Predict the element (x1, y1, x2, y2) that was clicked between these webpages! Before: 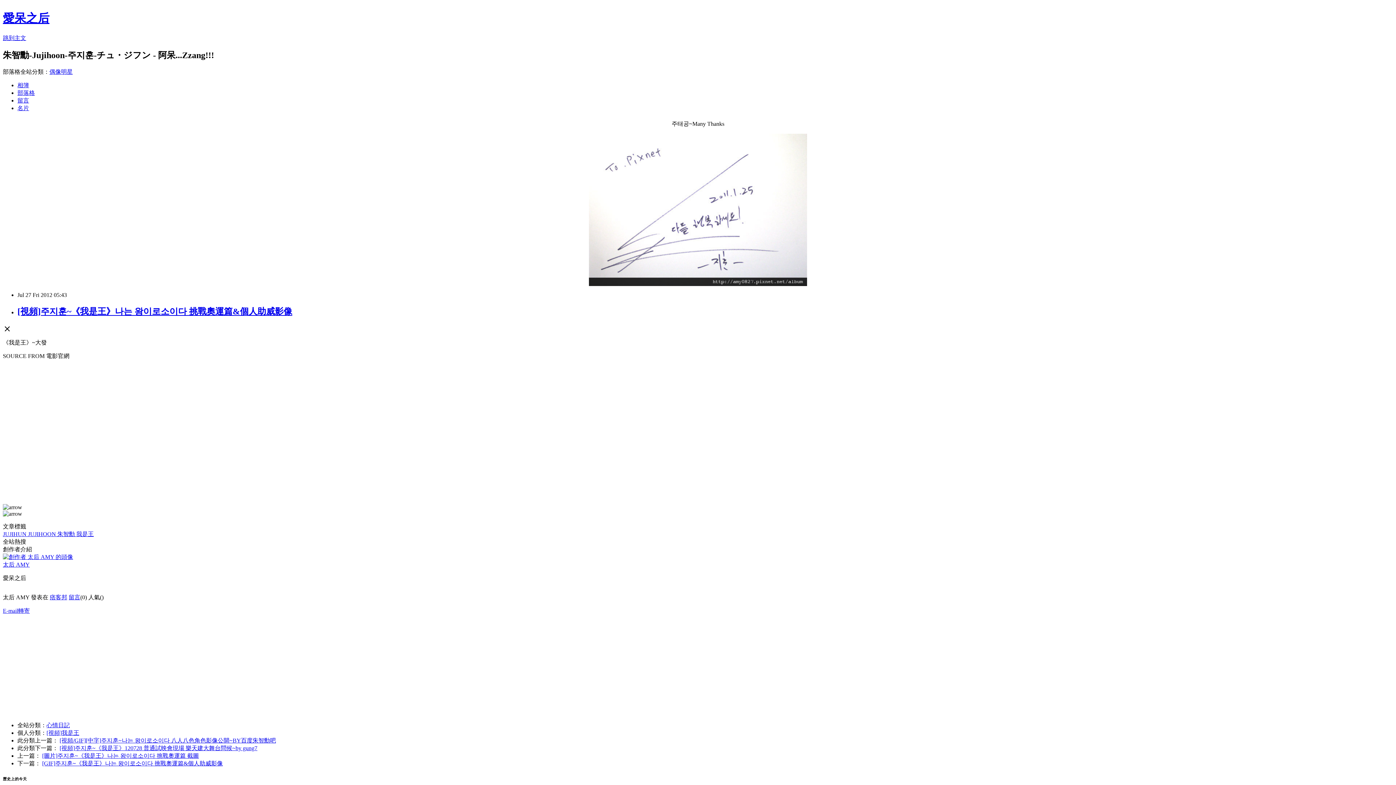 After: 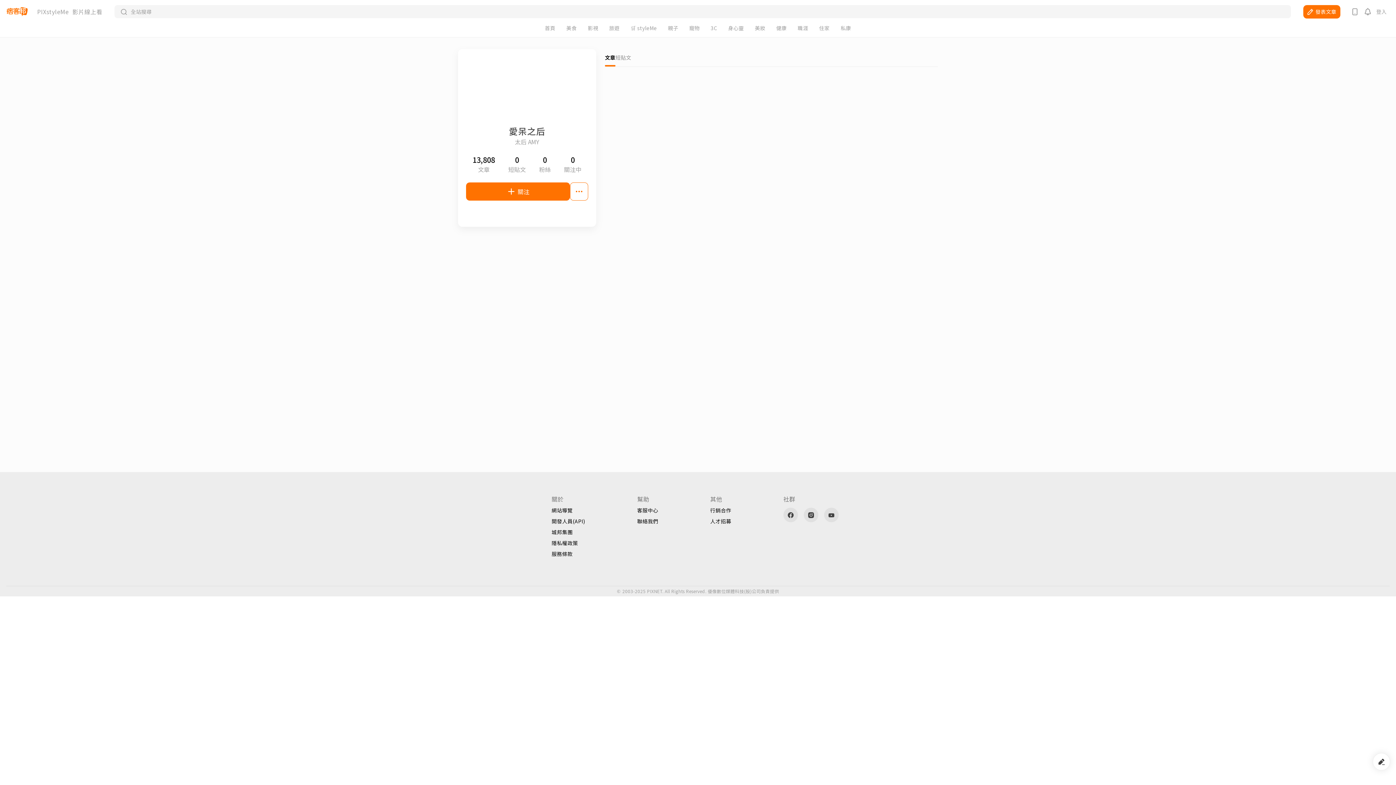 Action: bbox: (2, 554, 73, 560)